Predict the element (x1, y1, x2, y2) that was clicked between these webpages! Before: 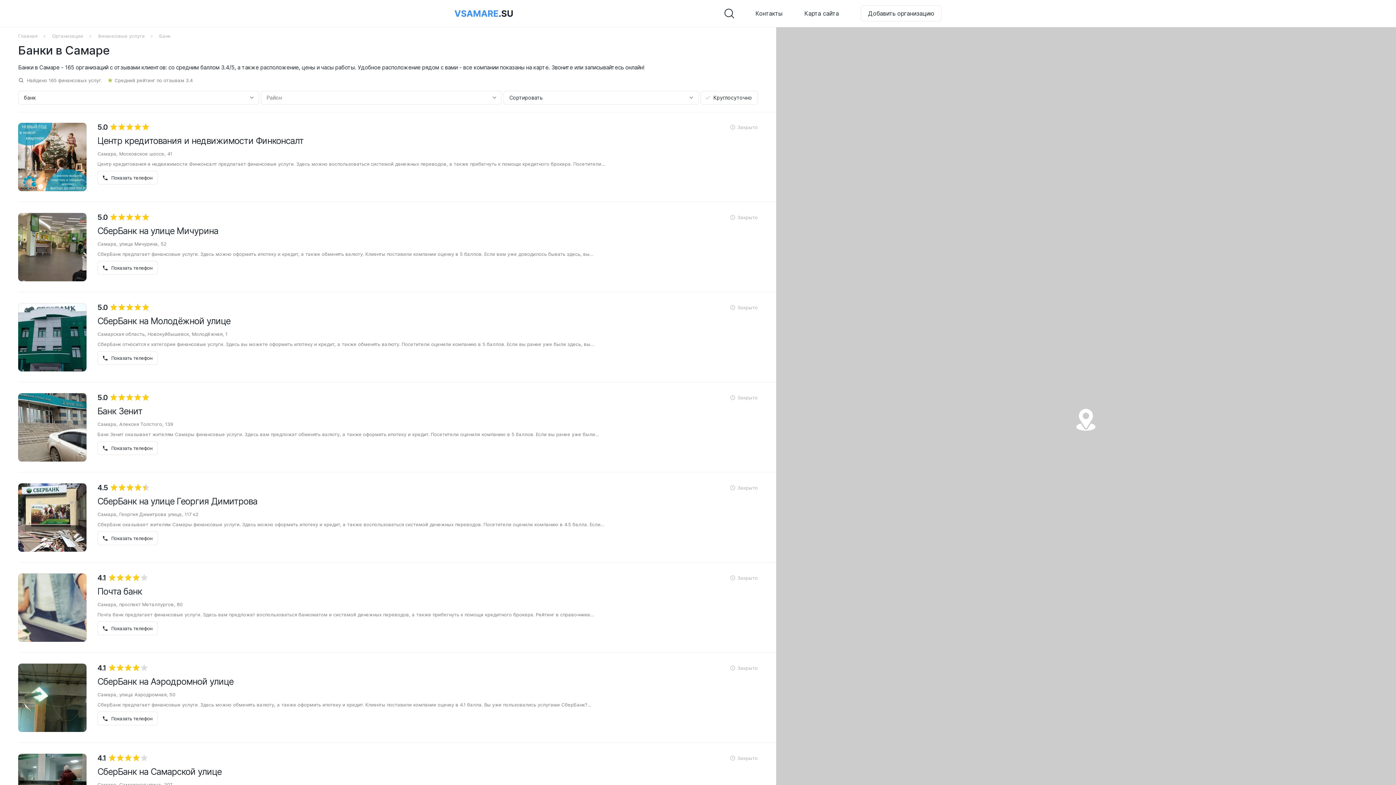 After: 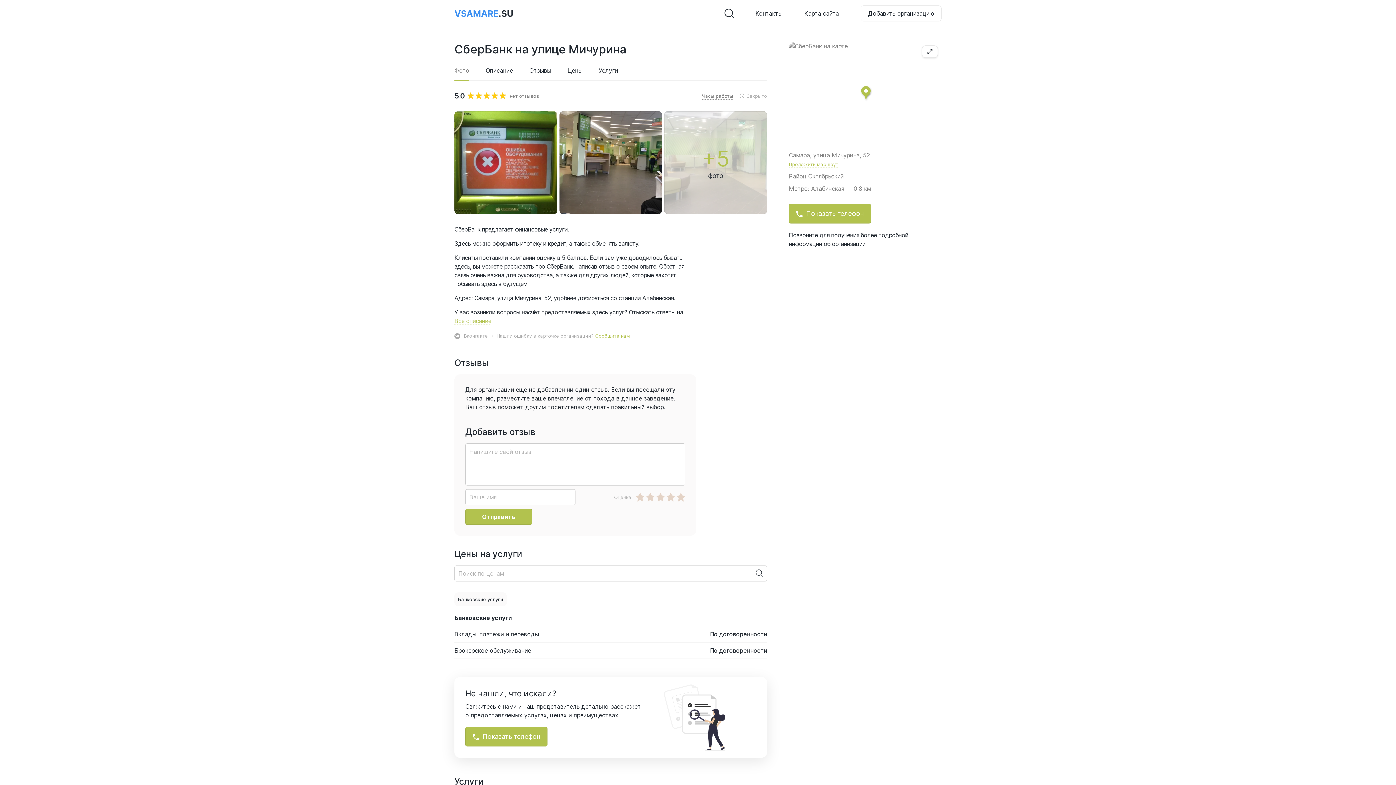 Action: bbox: (18, 213, 86, 281)